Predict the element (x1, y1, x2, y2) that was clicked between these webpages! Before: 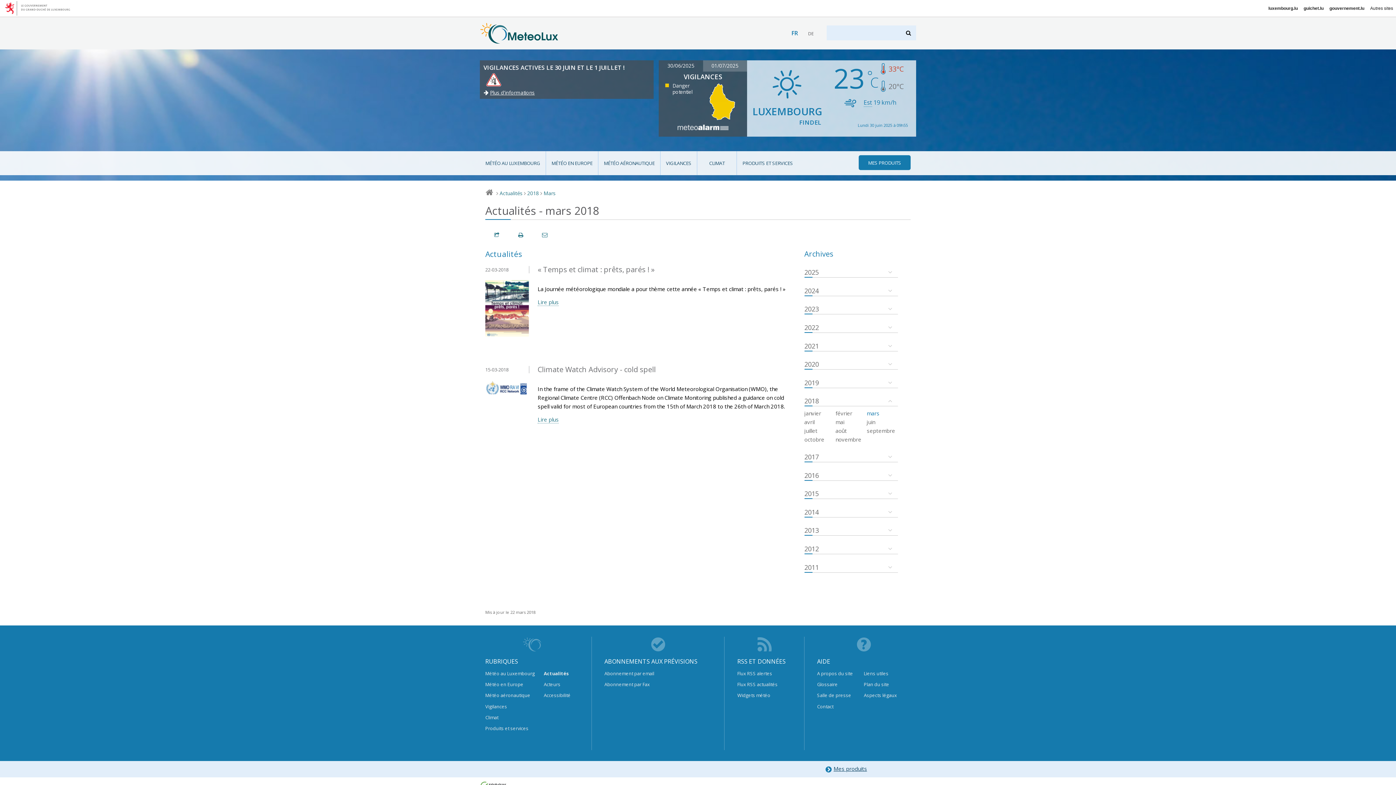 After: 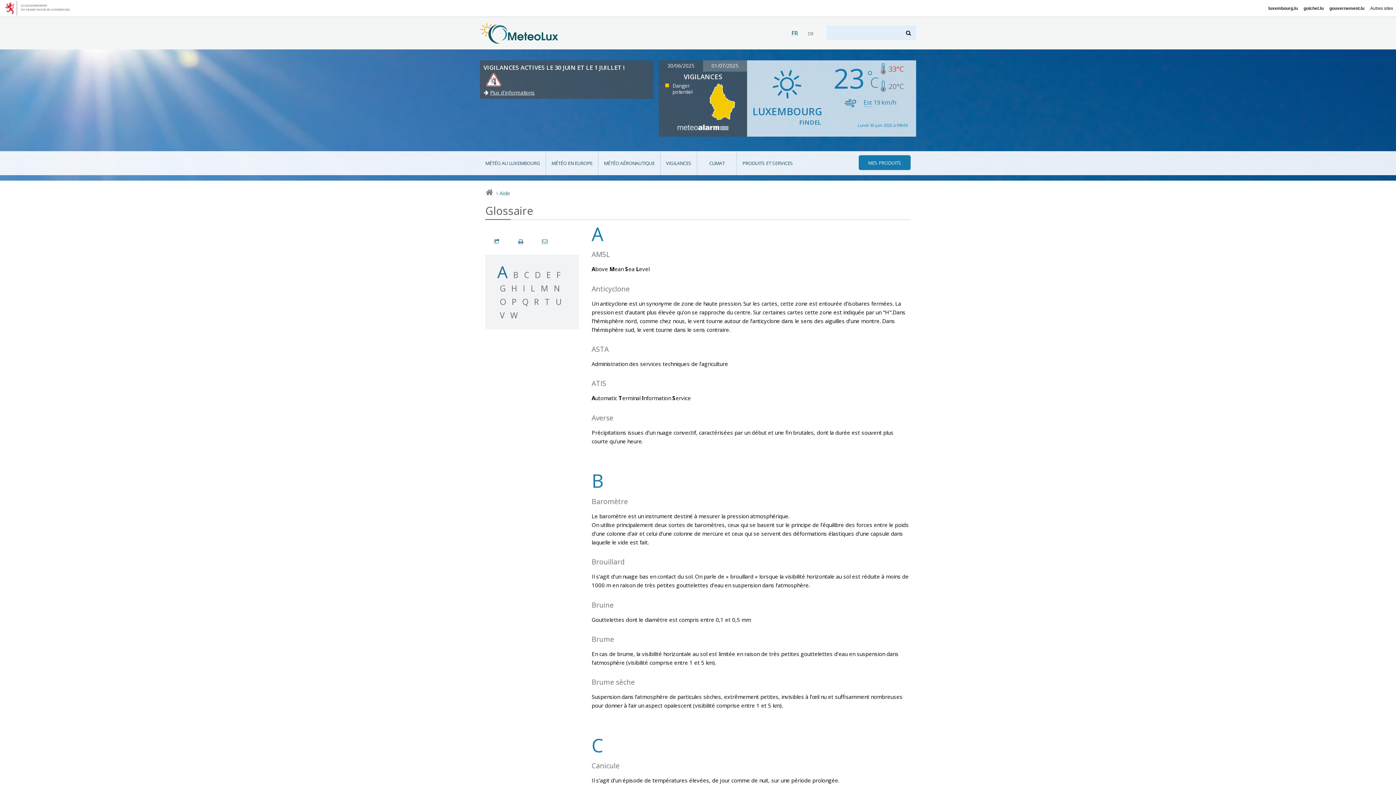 Action: bbox: (817, 679, 864, 690) label: Glossaire